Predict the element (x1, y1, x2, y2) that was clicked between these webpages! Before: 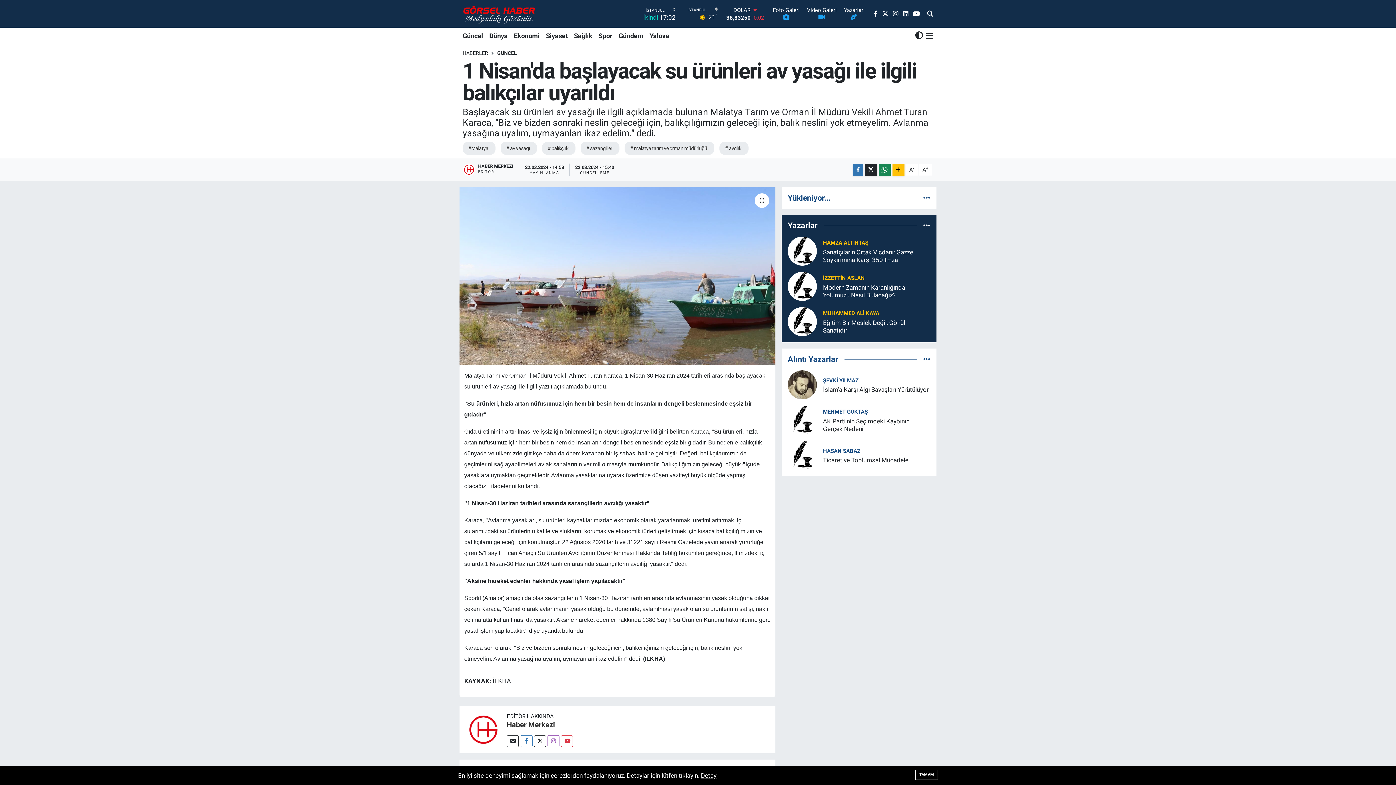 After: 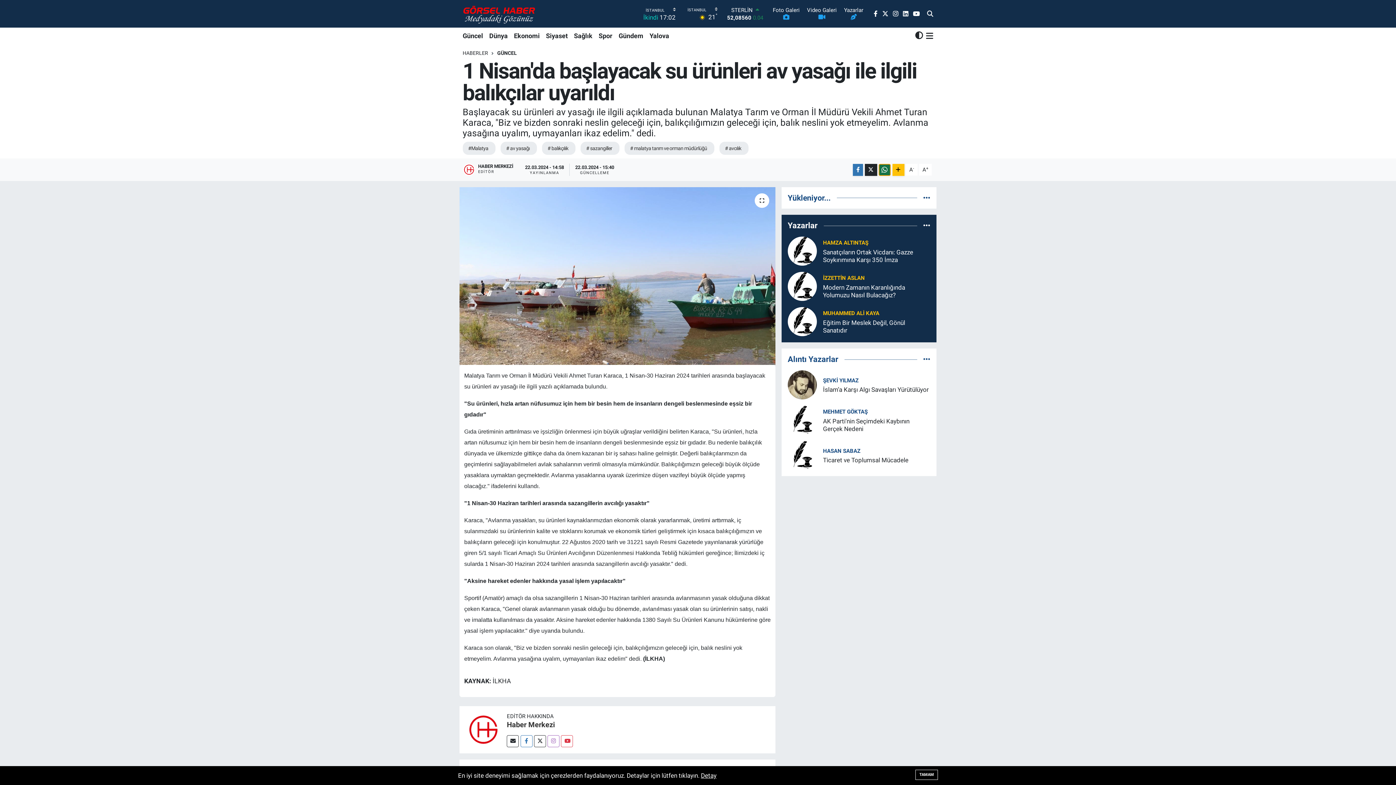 Action: bbox: (878, 163, 891, 175)